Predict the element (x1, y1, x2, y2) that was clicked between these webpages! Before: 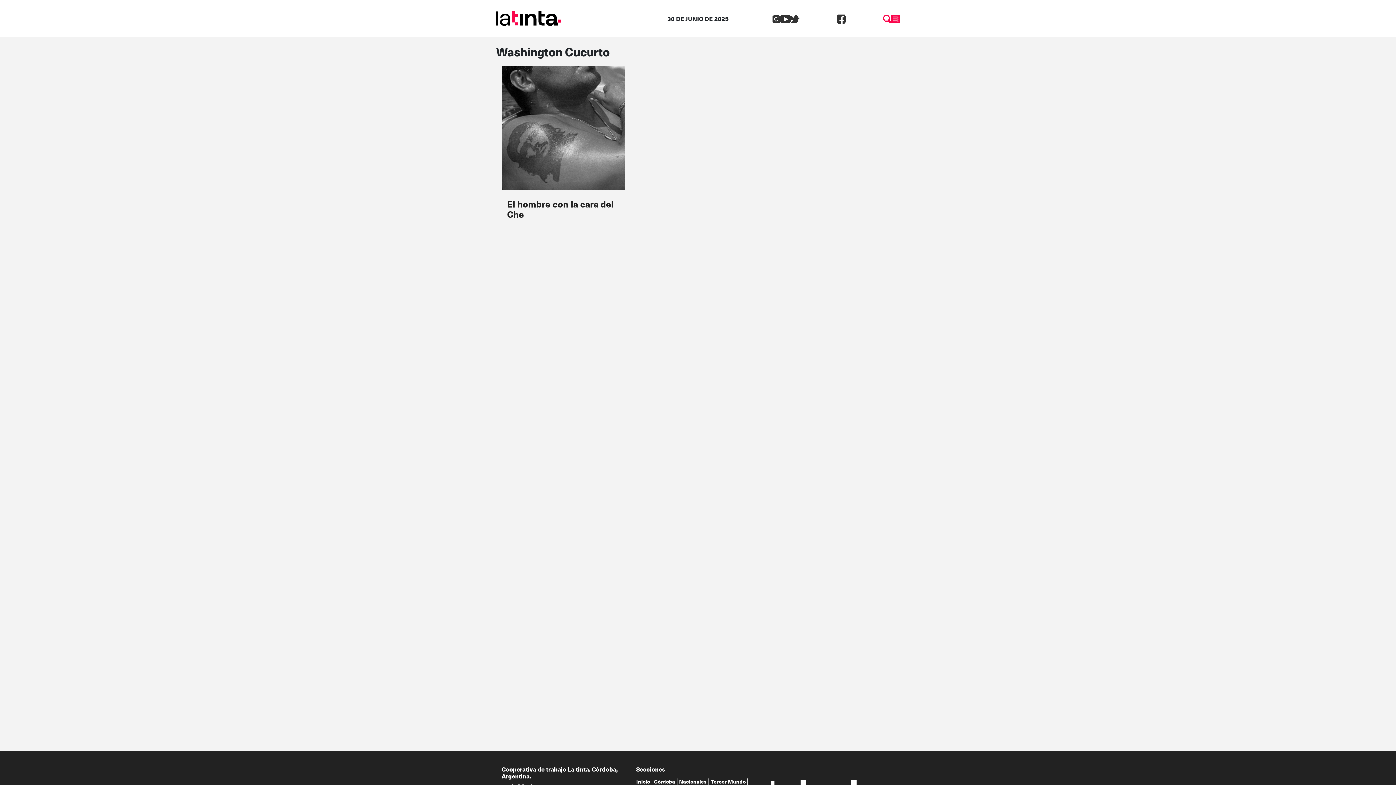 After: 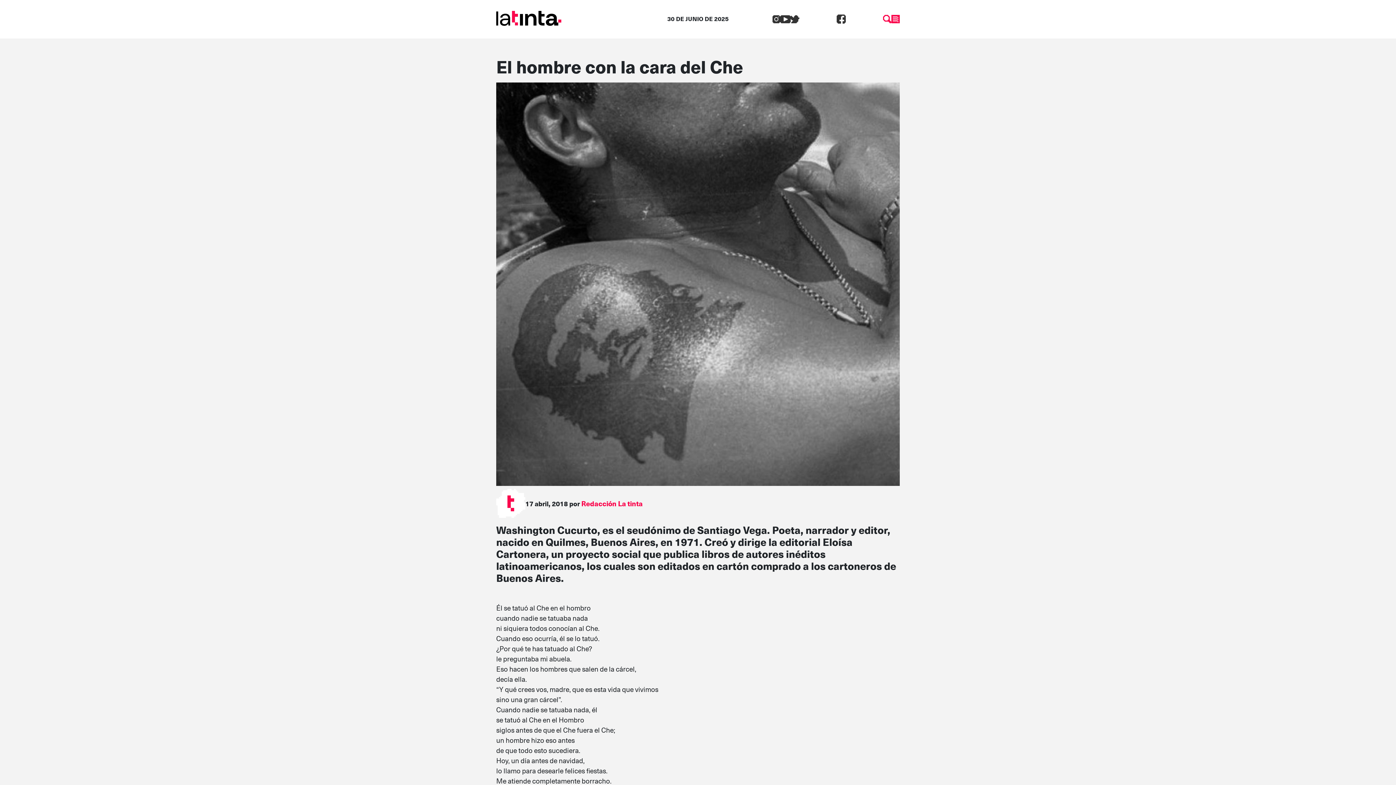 Action: label: El hombre con la cara del Che bbox: (501, 66, 625, 224)